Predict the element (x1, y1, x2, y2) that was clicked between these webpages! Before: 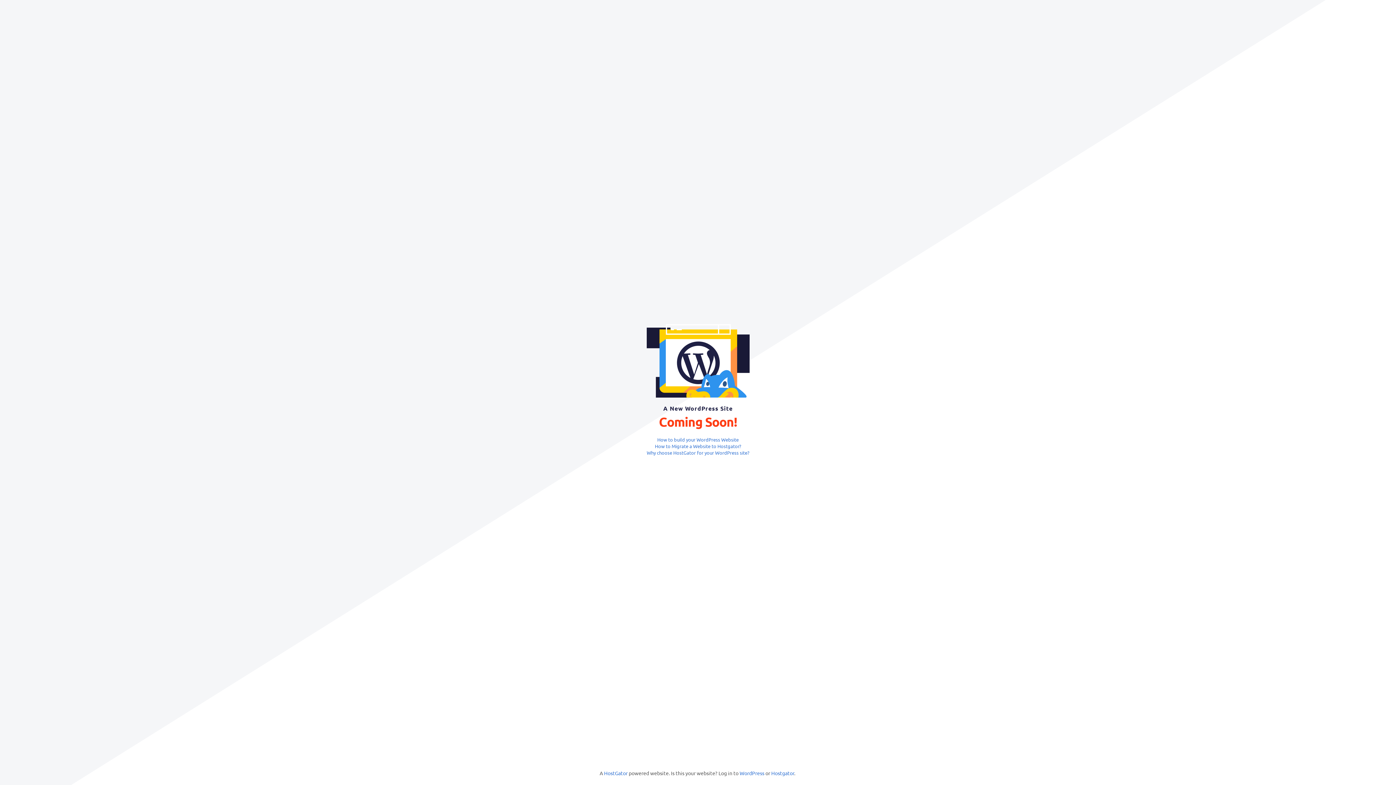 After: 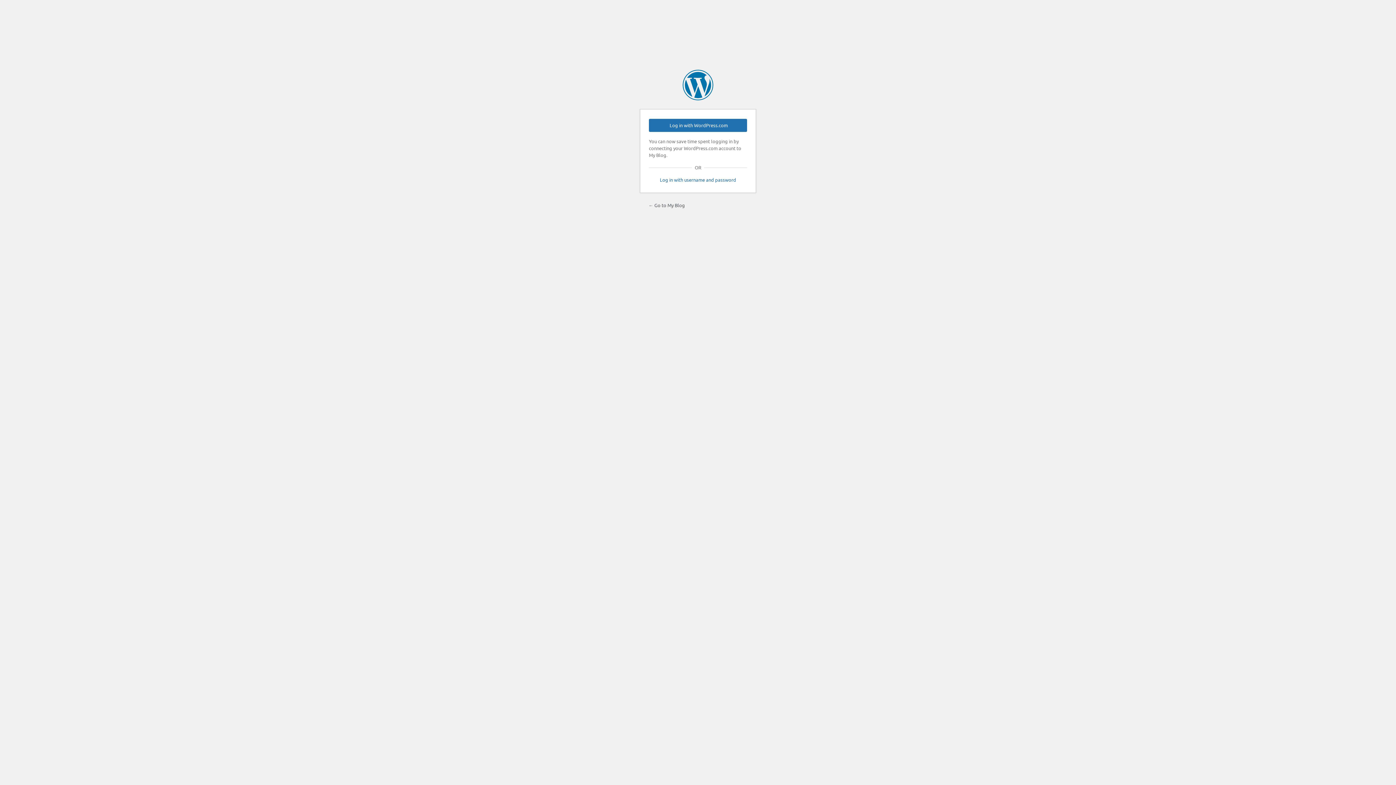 Action: label: WordPress bbox: (739, 770, 764, 776)